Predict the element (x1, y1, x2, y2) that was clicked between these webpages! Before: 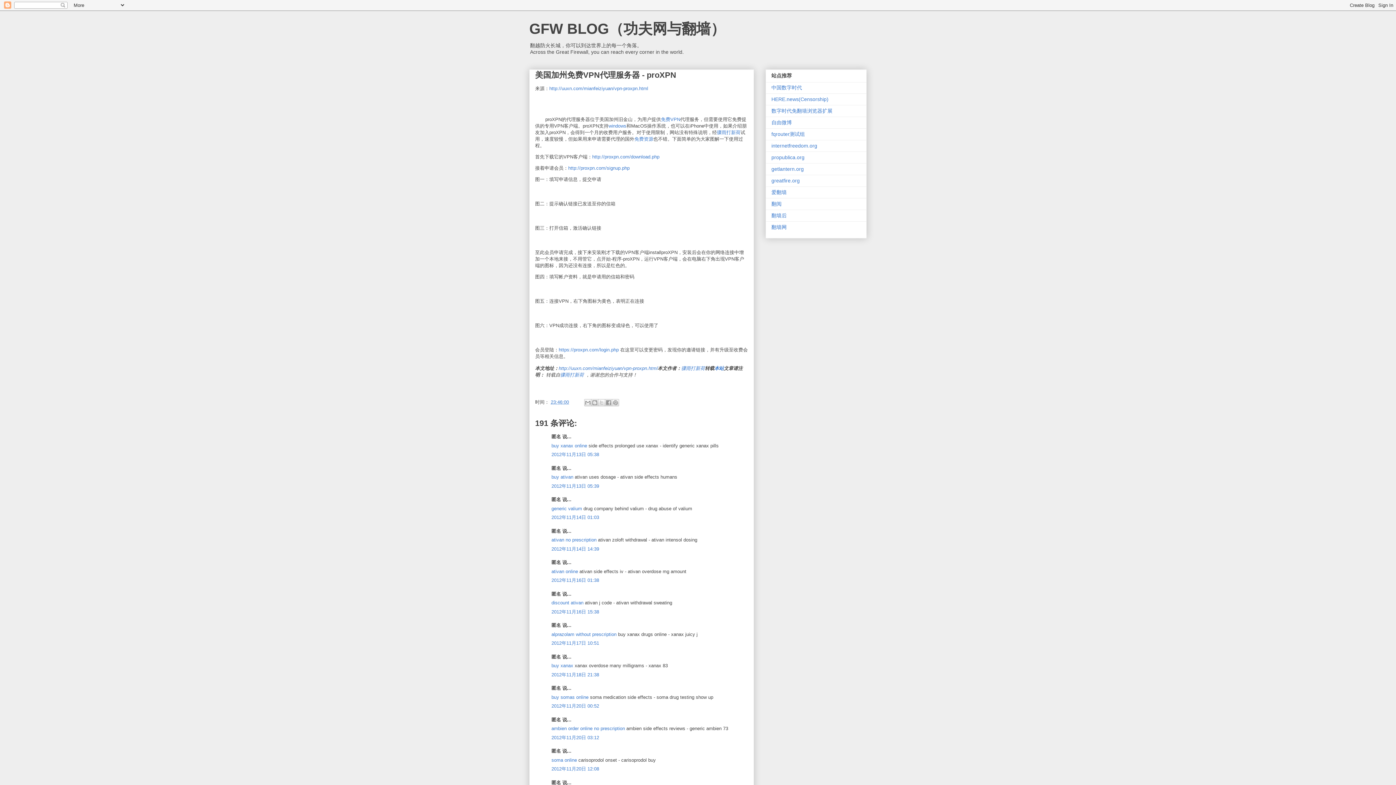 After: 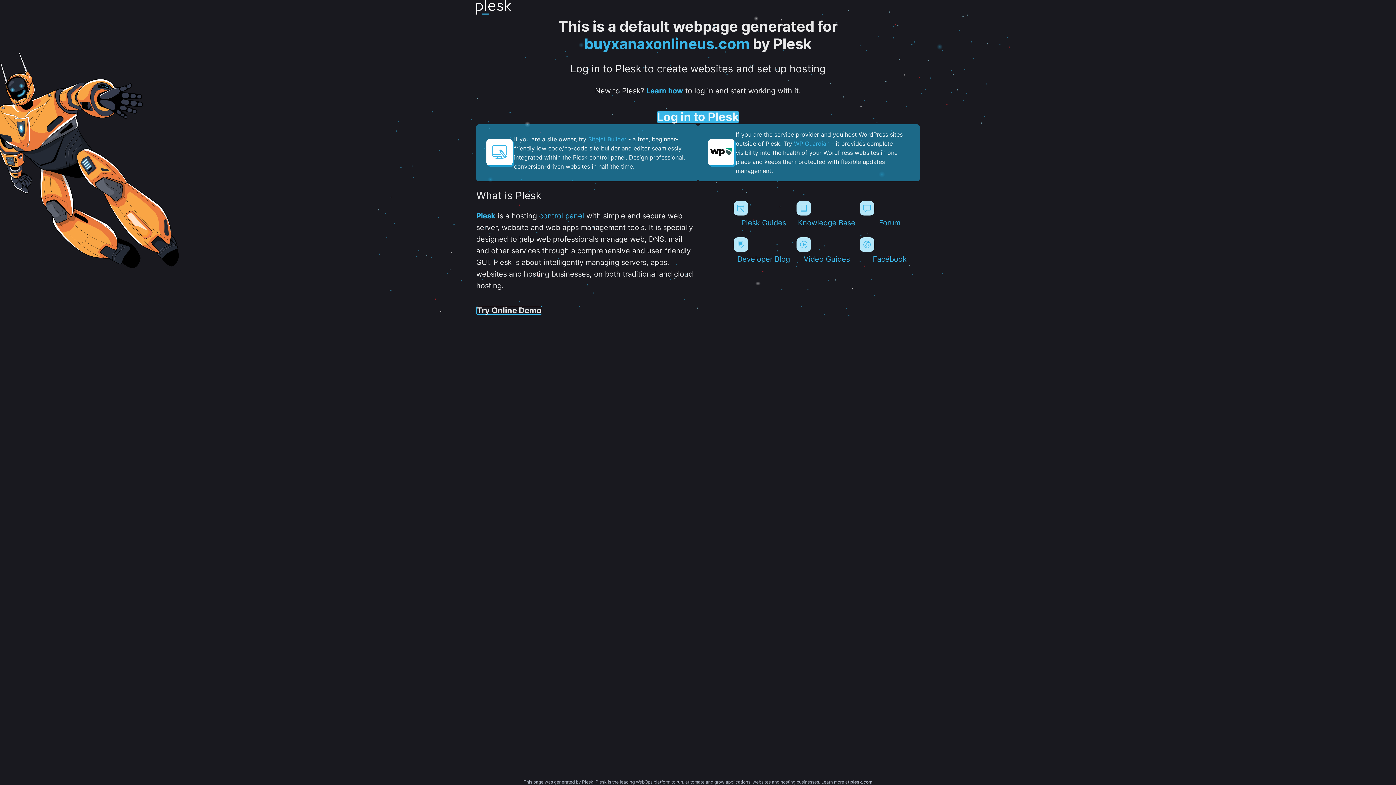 Action: bbox: (551, 443, 587, 448) label: buy xanax online